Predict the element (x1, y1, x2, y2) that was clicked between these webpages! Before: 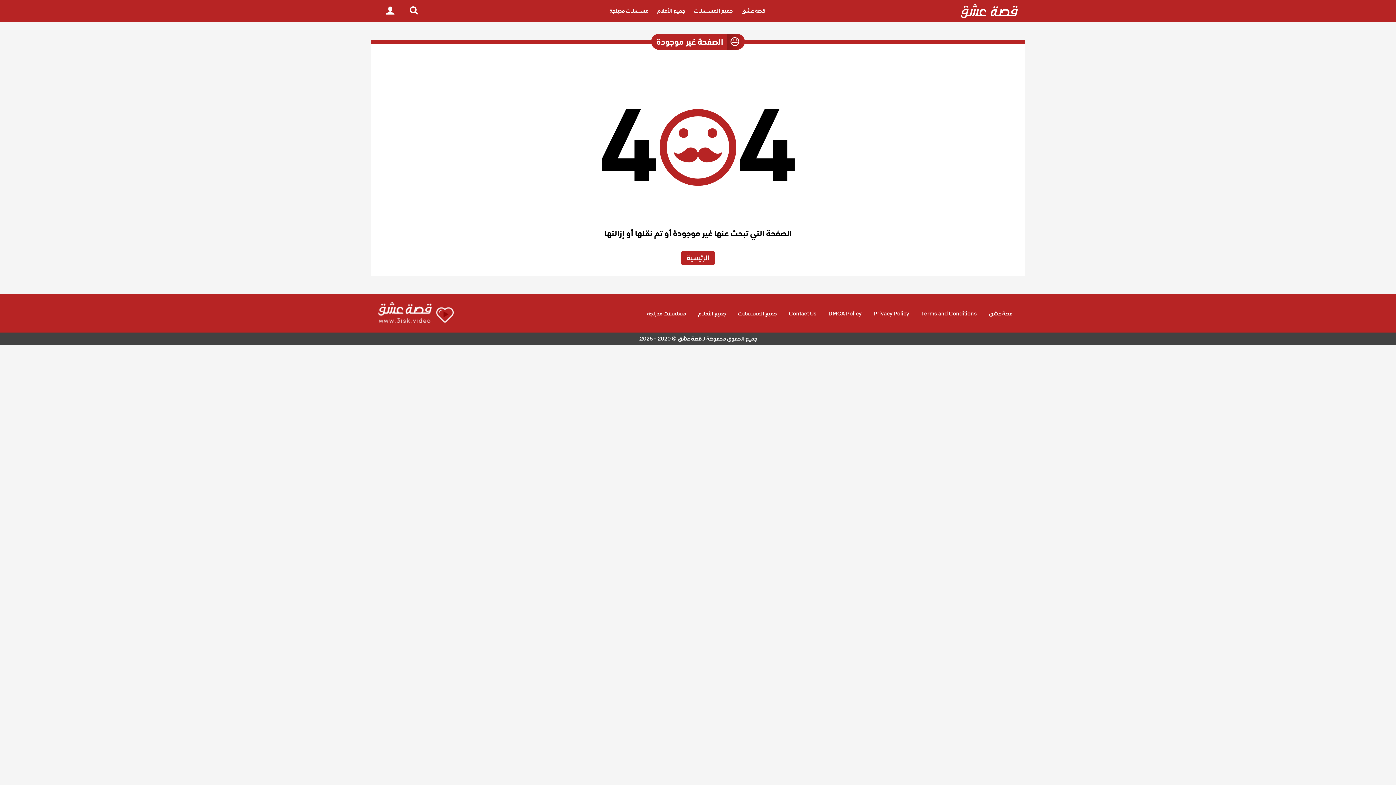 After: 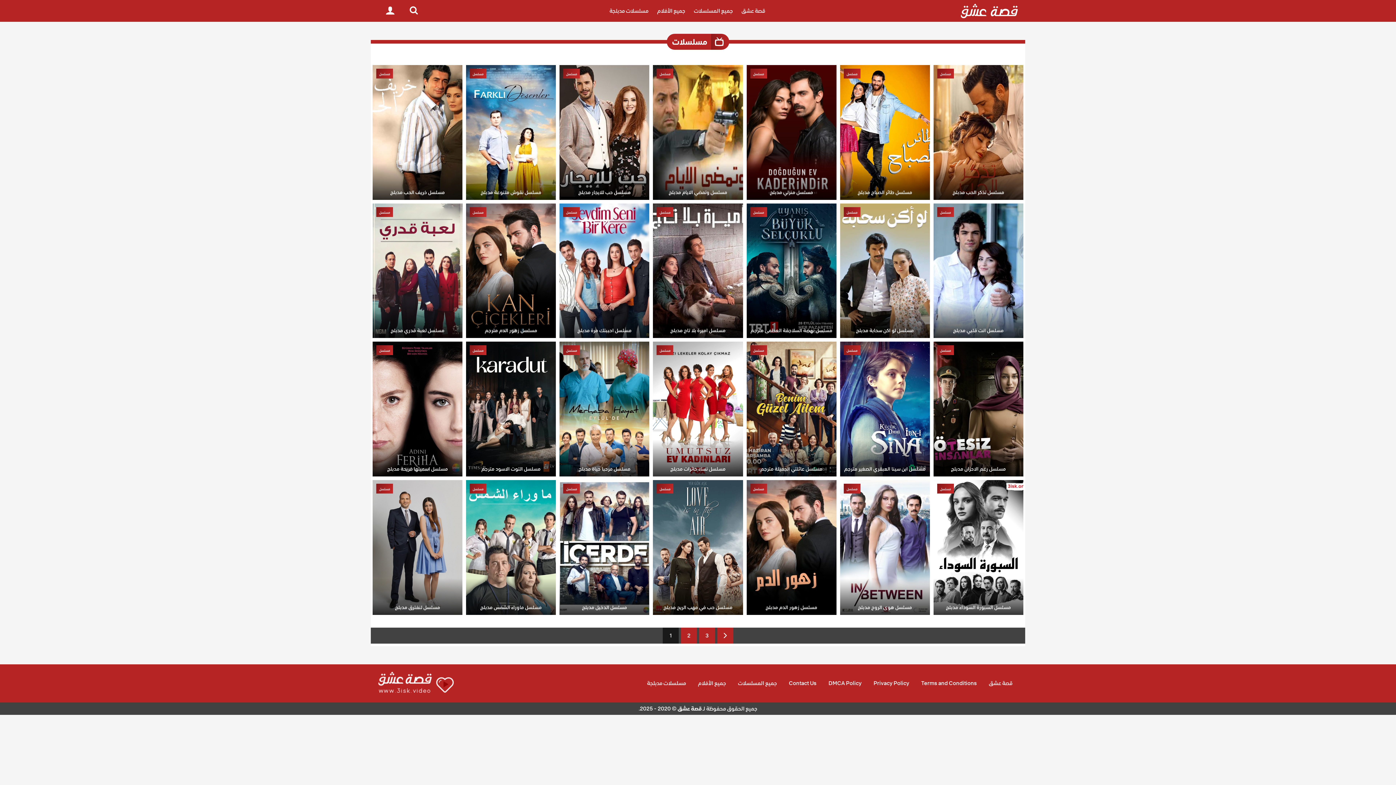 Action: bbox: (734, 307, 780, 319) label: جميع المسلسلات